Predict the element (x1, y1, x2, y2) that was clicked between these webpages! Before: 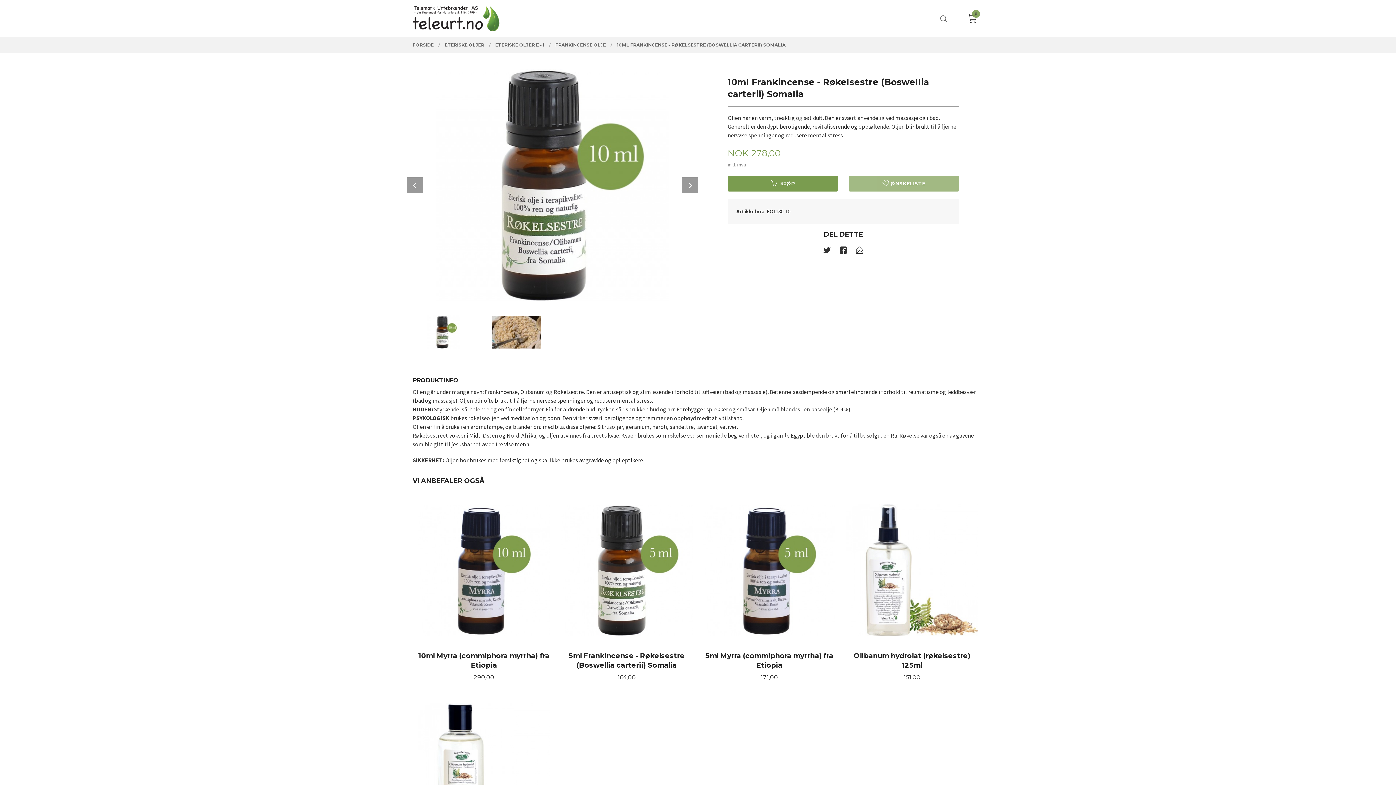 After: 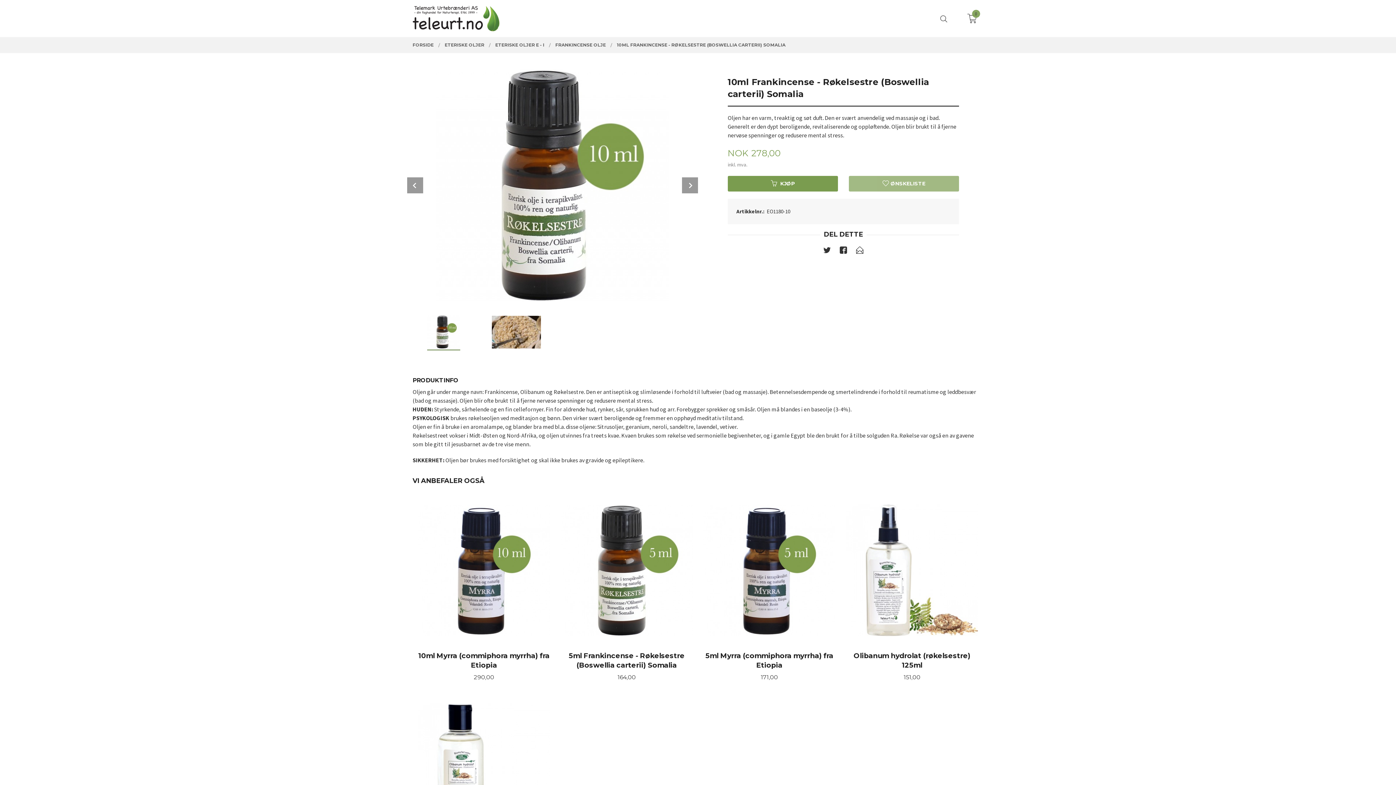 Action: bbox: (820, 245, 833, 258)